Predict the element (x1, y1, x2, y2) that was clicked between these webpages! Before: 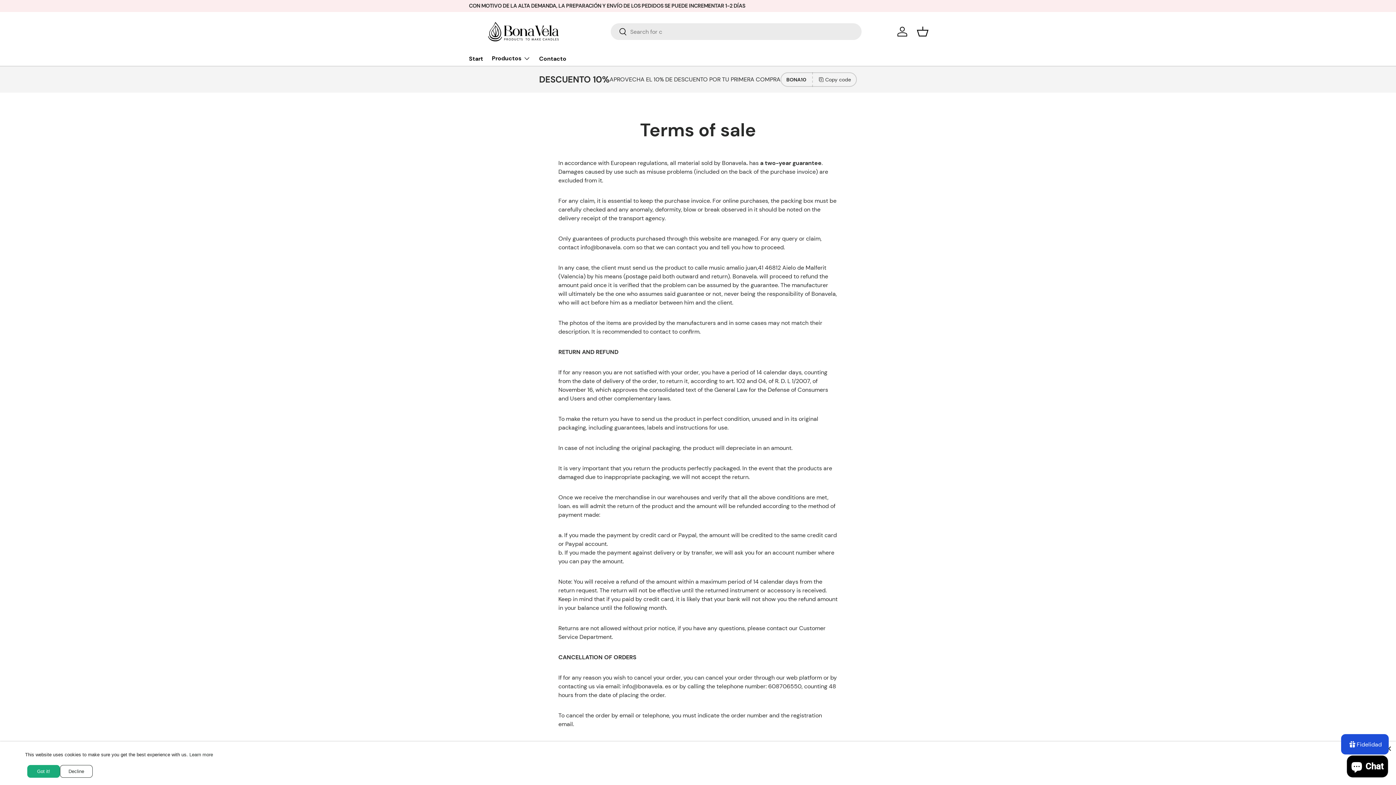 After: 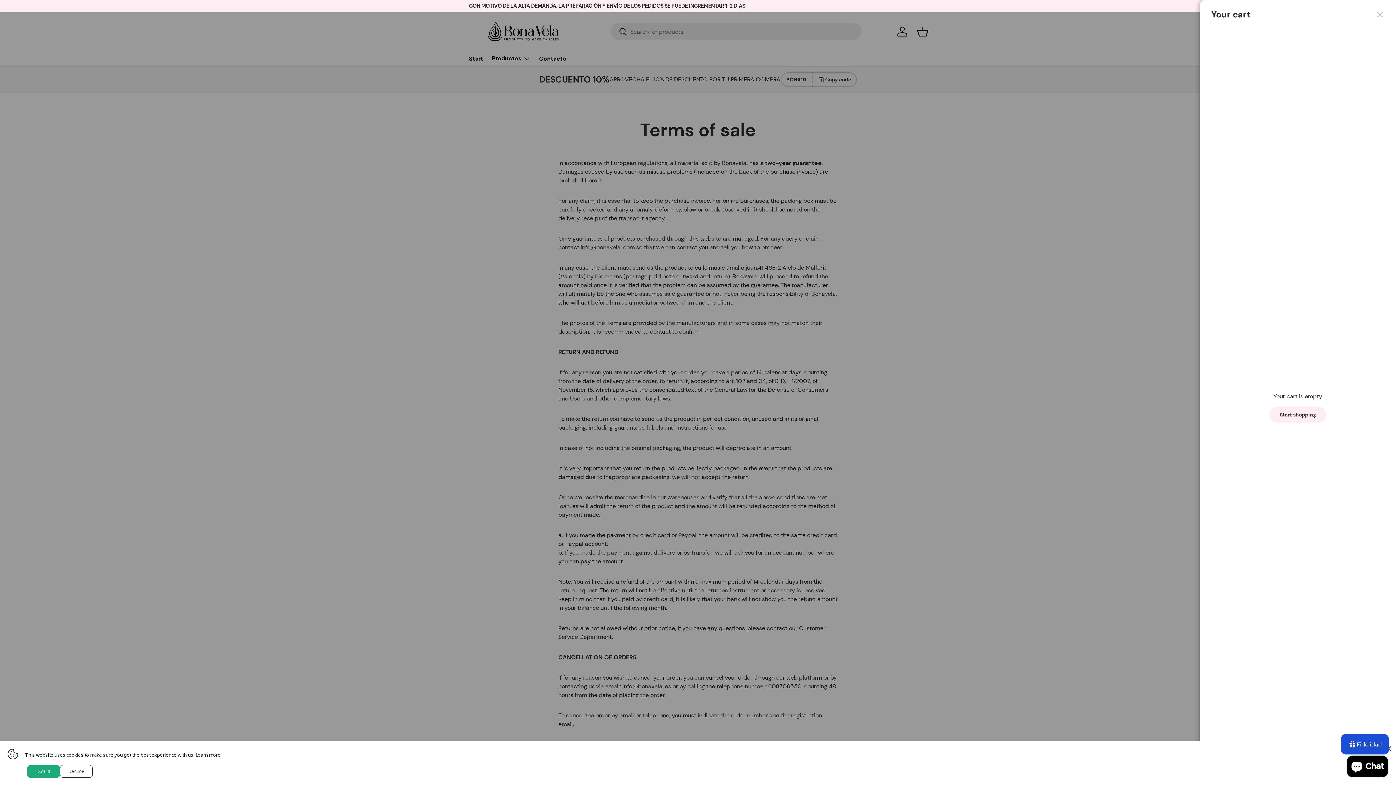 Action: label: Basket bbox: (914, 23, 930, 39)